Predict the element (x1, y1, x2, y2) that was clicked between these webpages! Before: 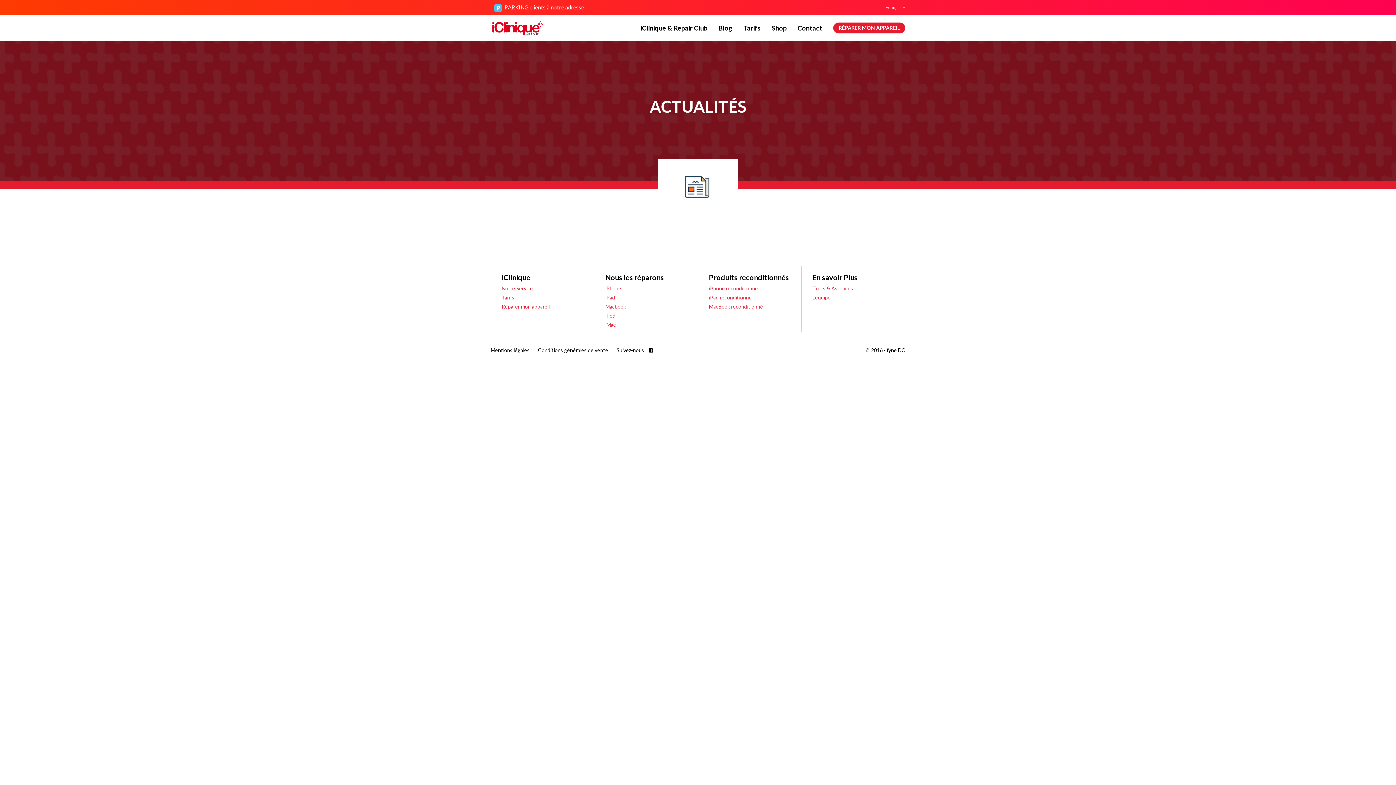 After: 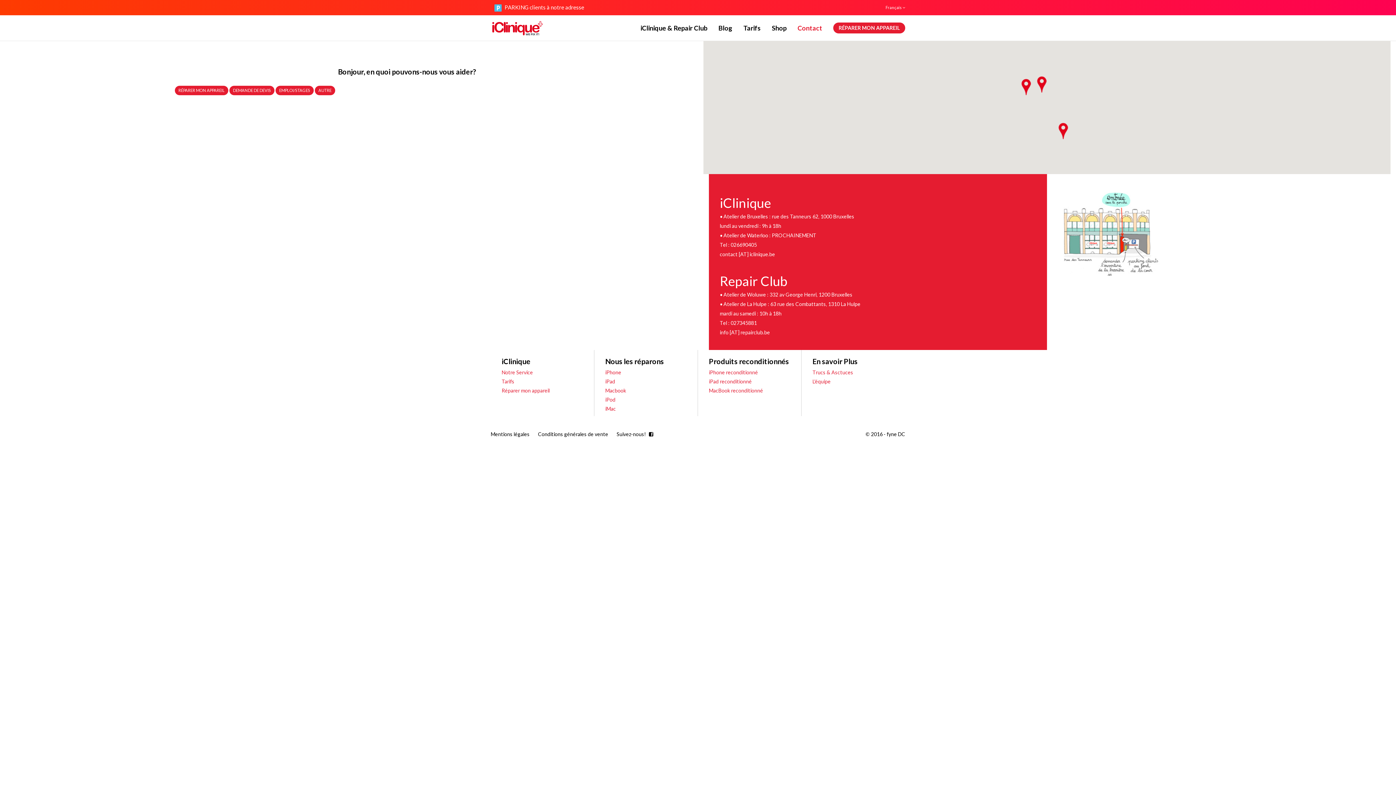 Action: bbox: (792, 15, 828, 40) label: Contact